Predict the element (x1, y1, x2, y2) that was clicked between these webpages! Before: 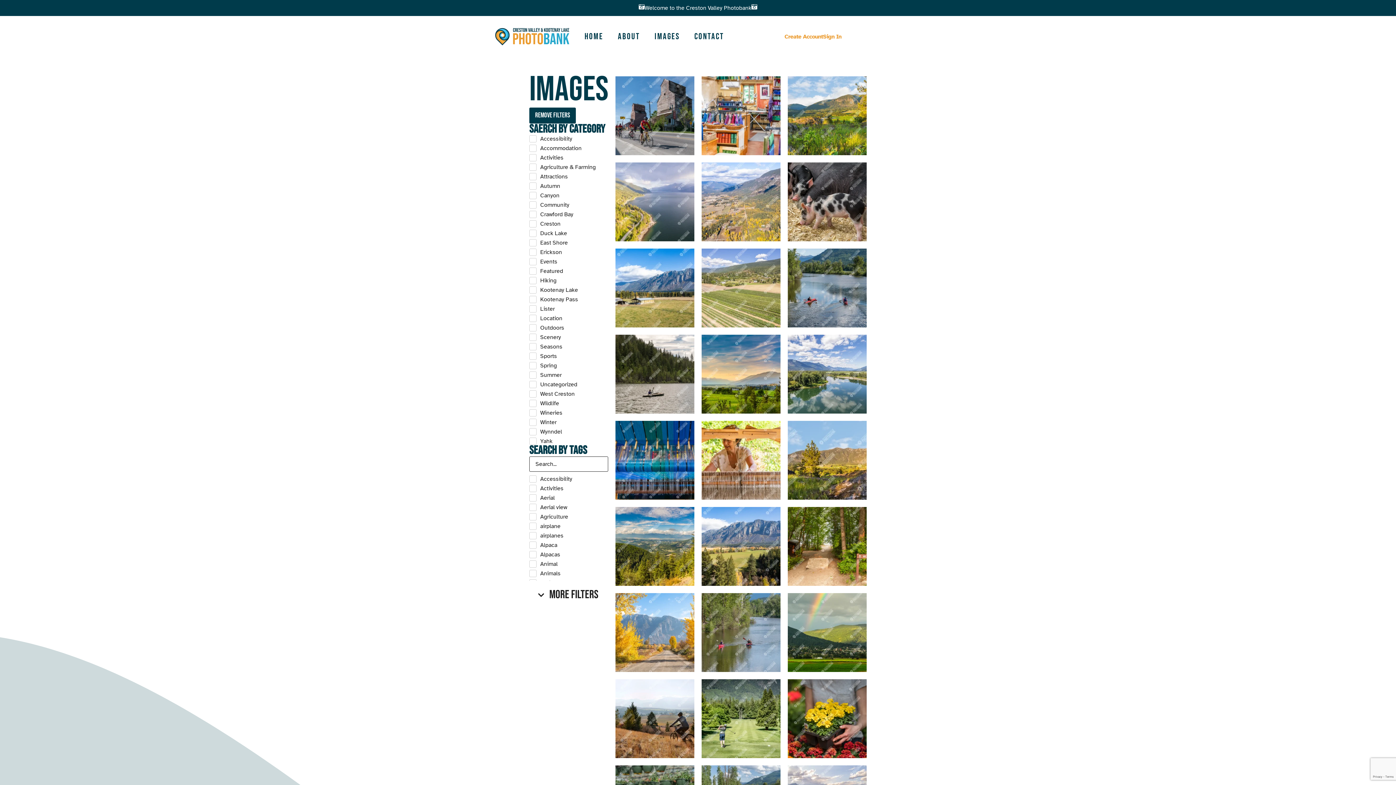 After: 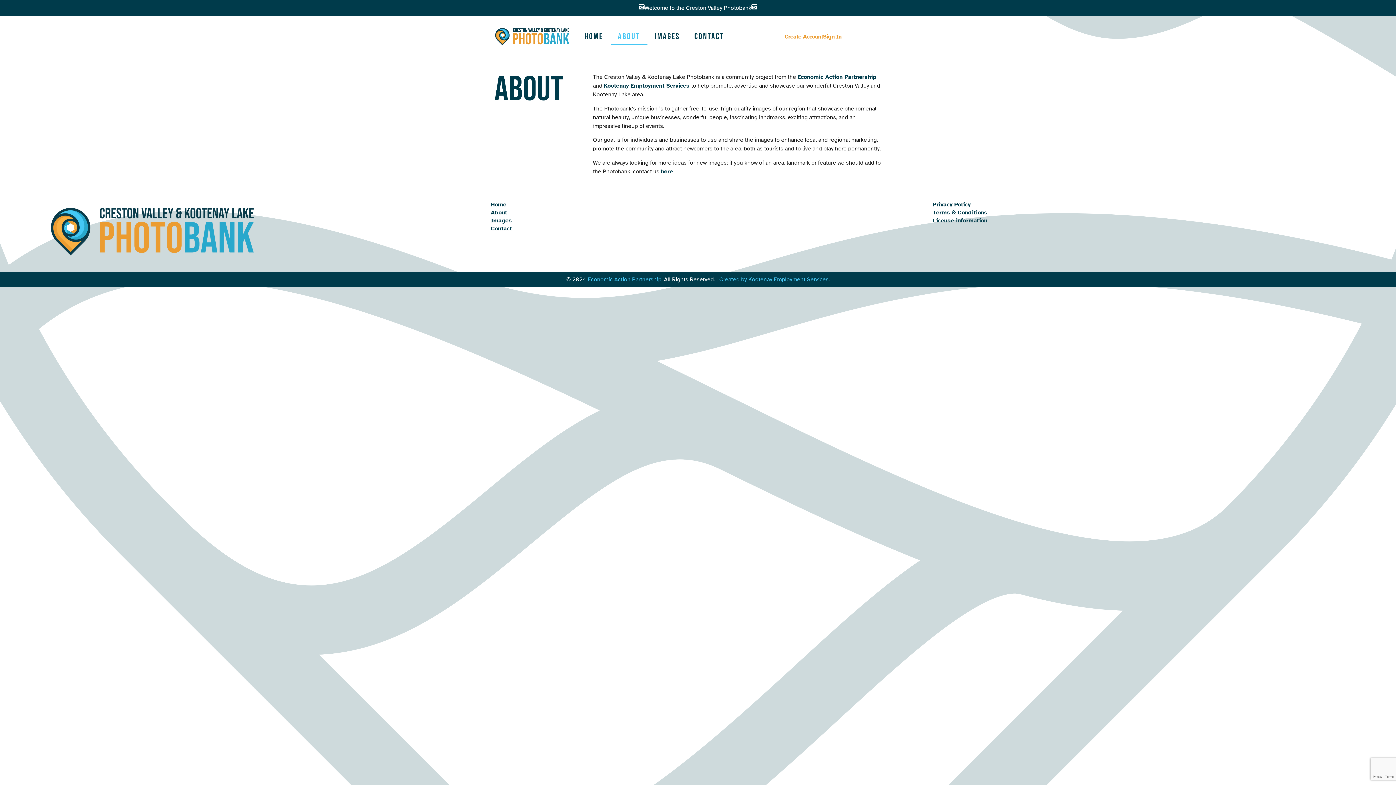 Action: label: About bbox: (610, 28, 647, 45)